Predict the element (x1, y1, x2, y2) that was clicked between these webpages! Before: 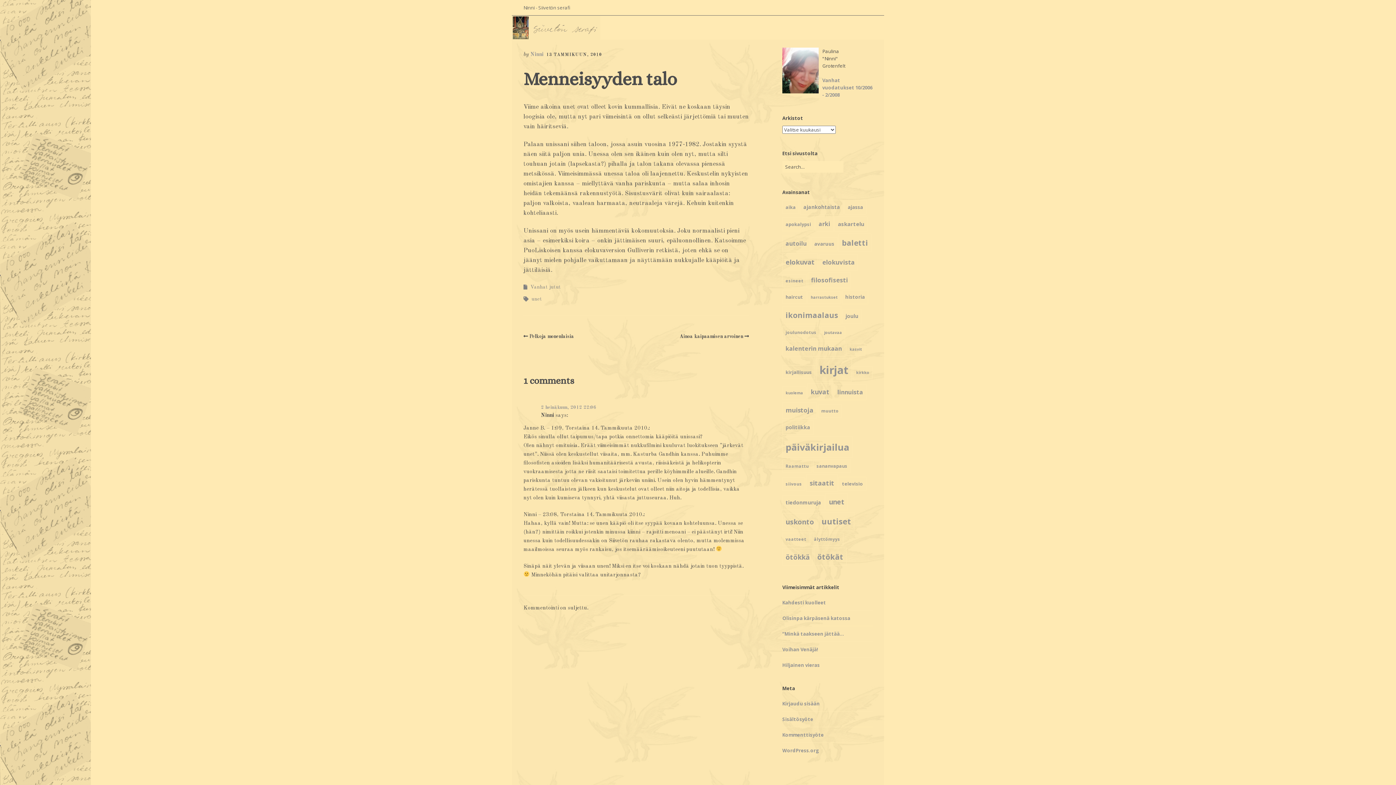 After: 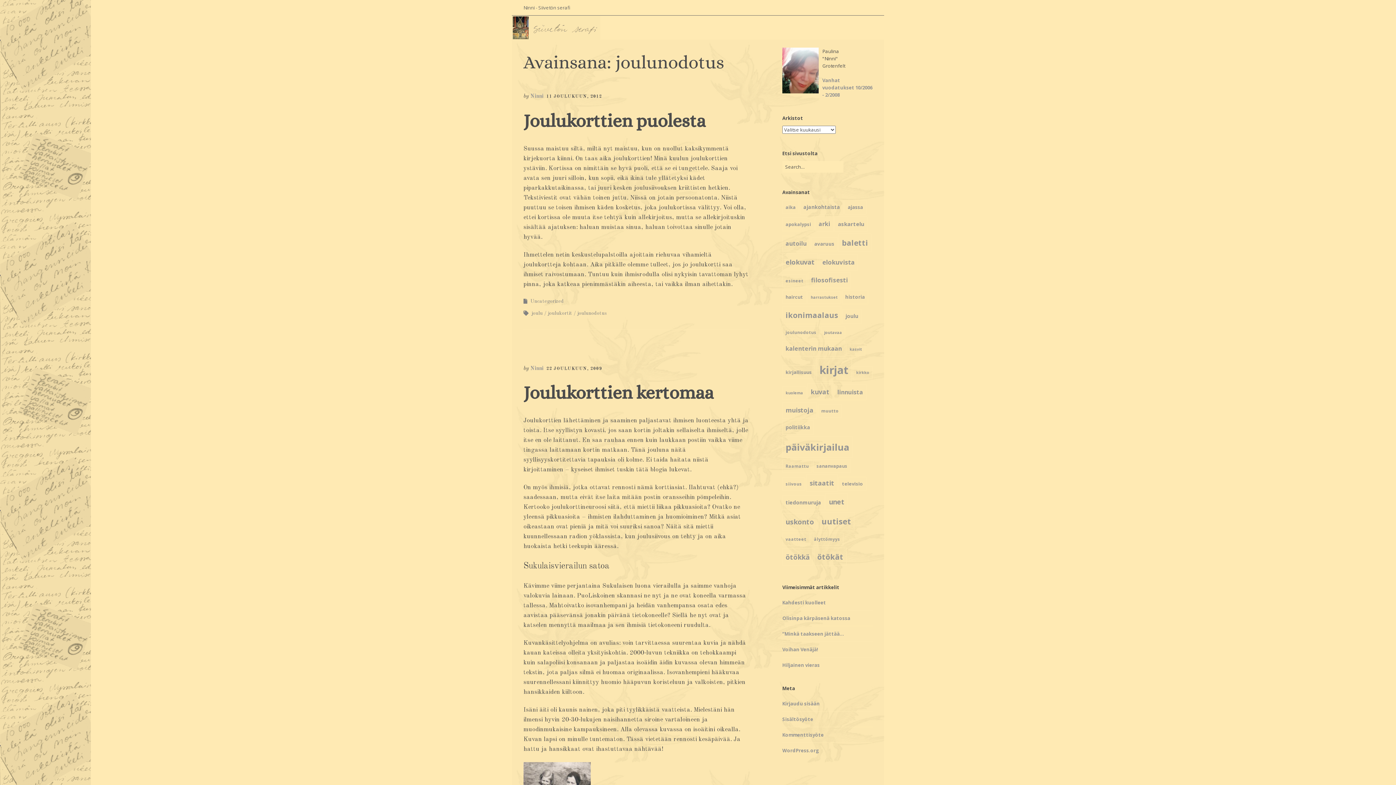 Action: label: joulunodotus (5 kohdetta) bbox: (782, 326, 820, 339)